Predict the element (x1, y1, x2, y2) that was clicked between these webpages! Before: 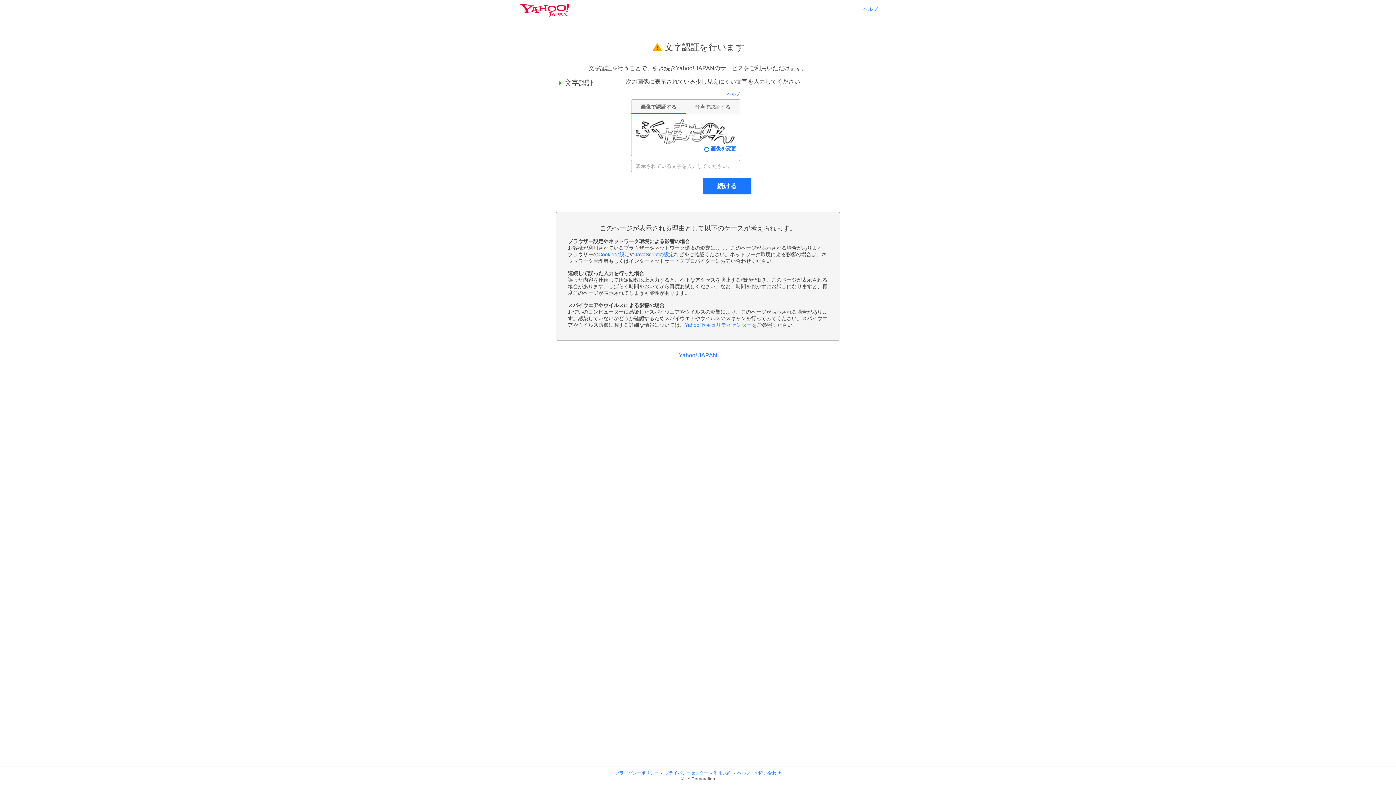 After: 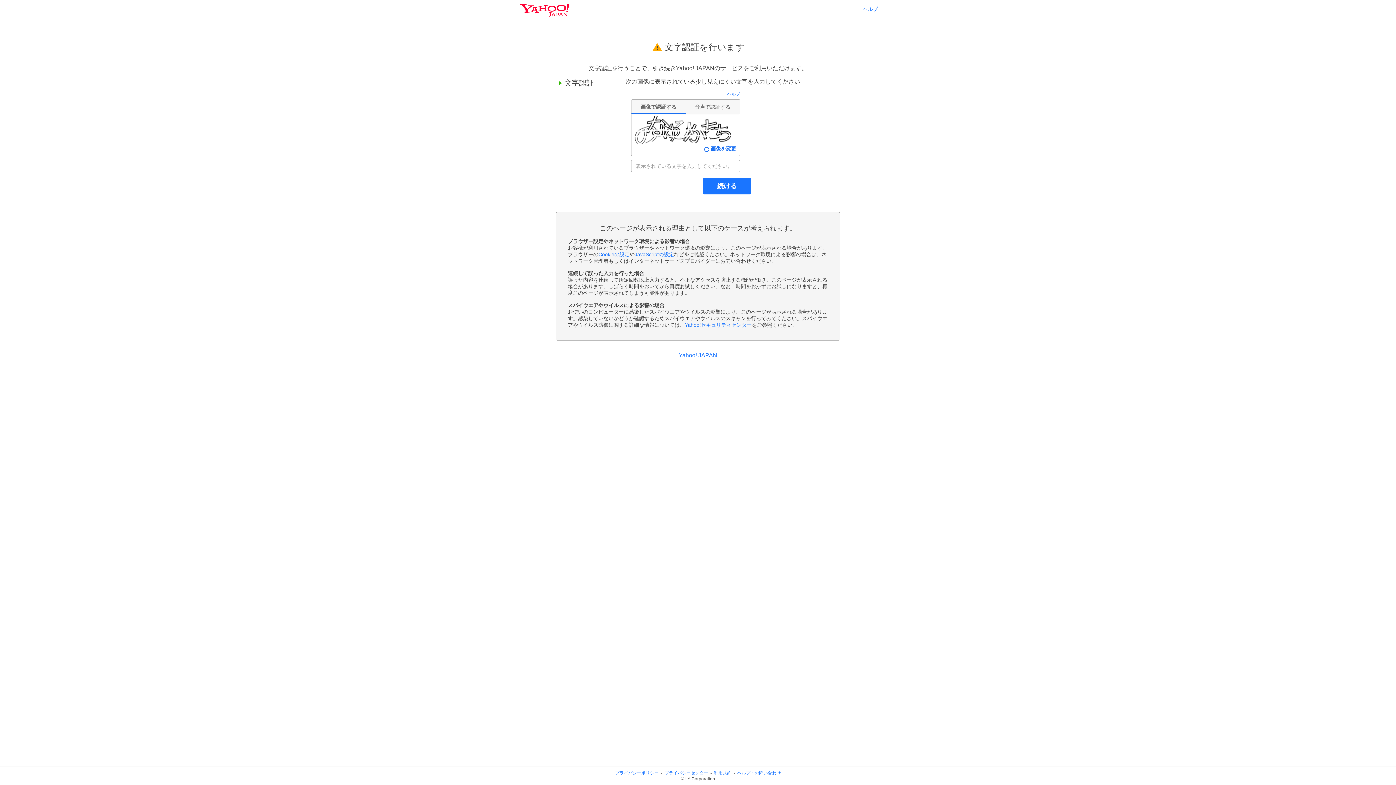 Action: bbox: (703, 178, 750, 194) label: 続ける